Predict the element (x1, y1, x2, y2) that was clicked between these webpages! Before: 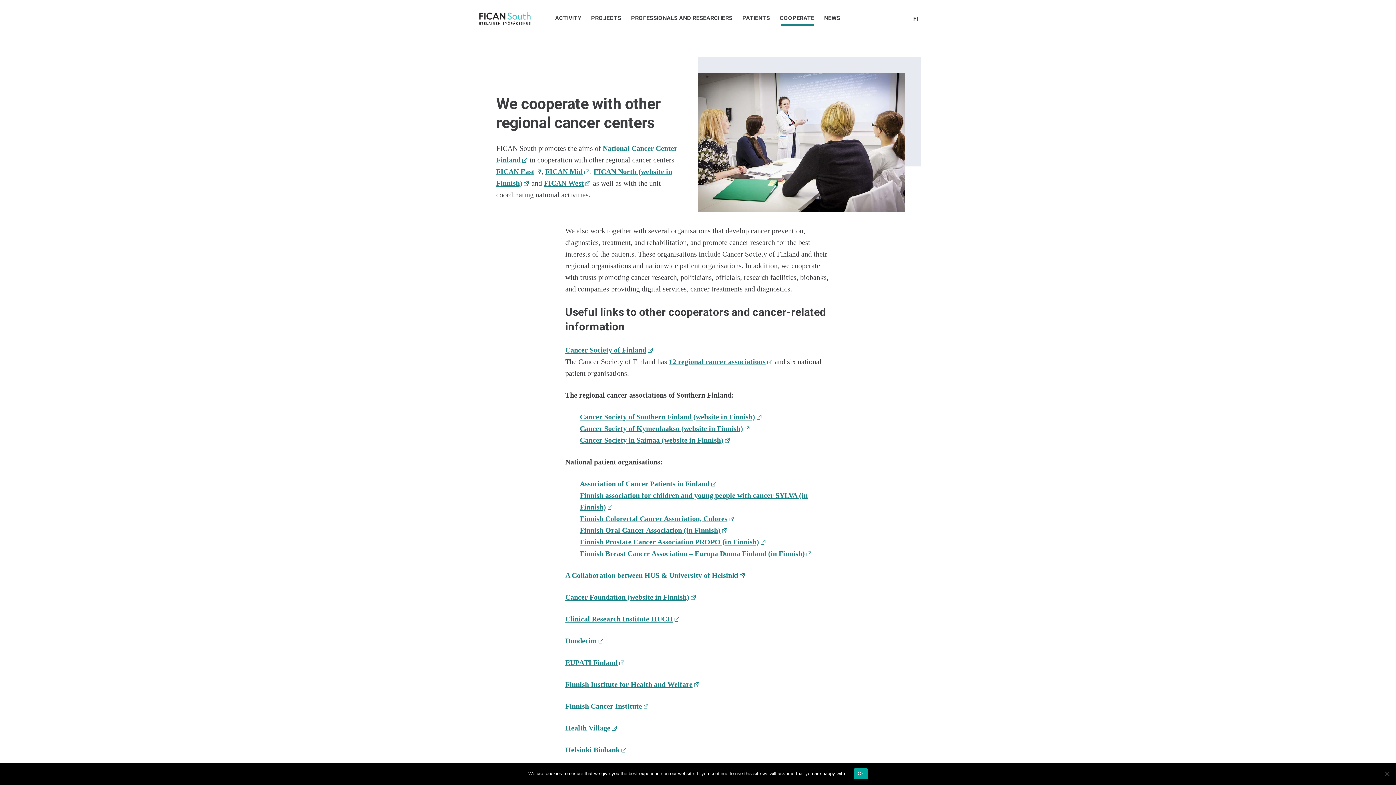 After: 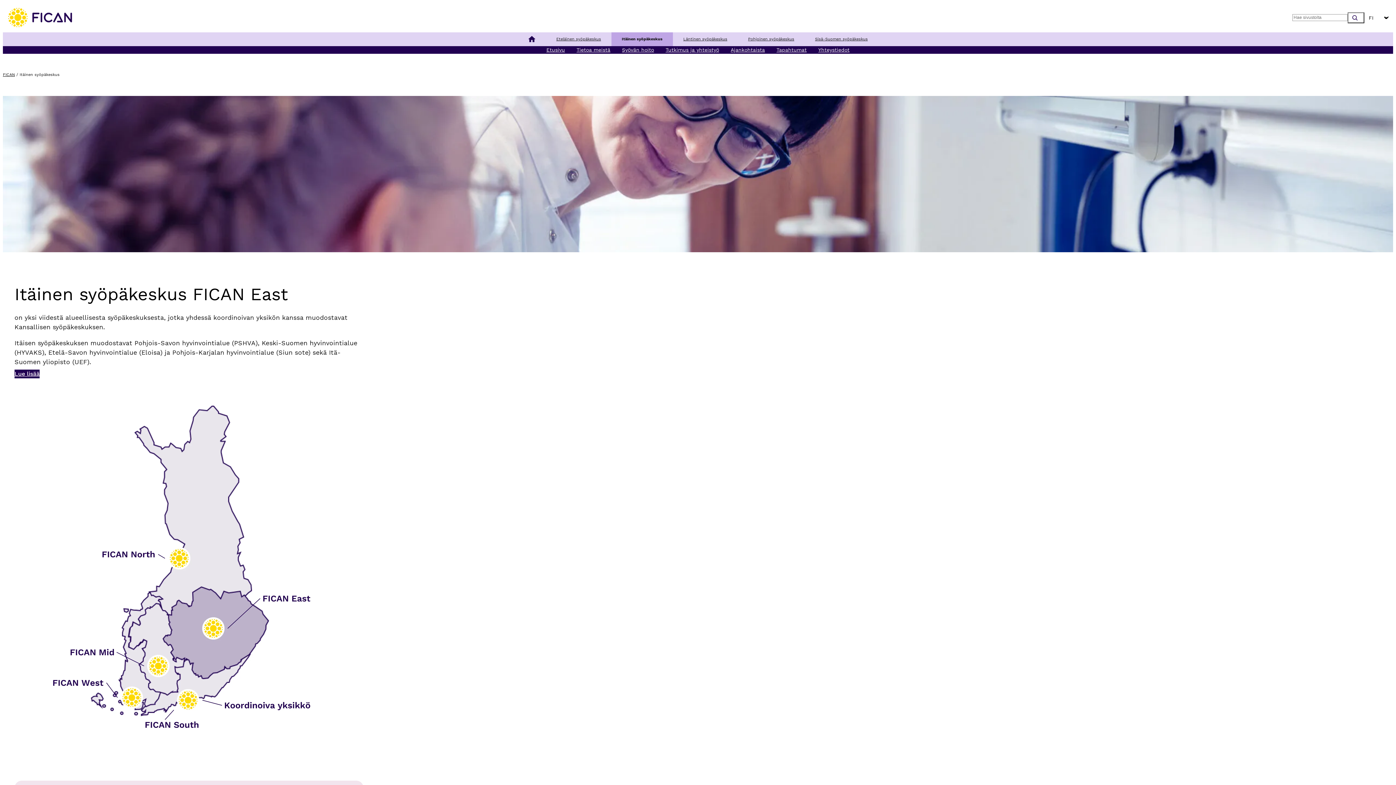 Action: bbox: (496, 167, 541, 175) label: FICAN East